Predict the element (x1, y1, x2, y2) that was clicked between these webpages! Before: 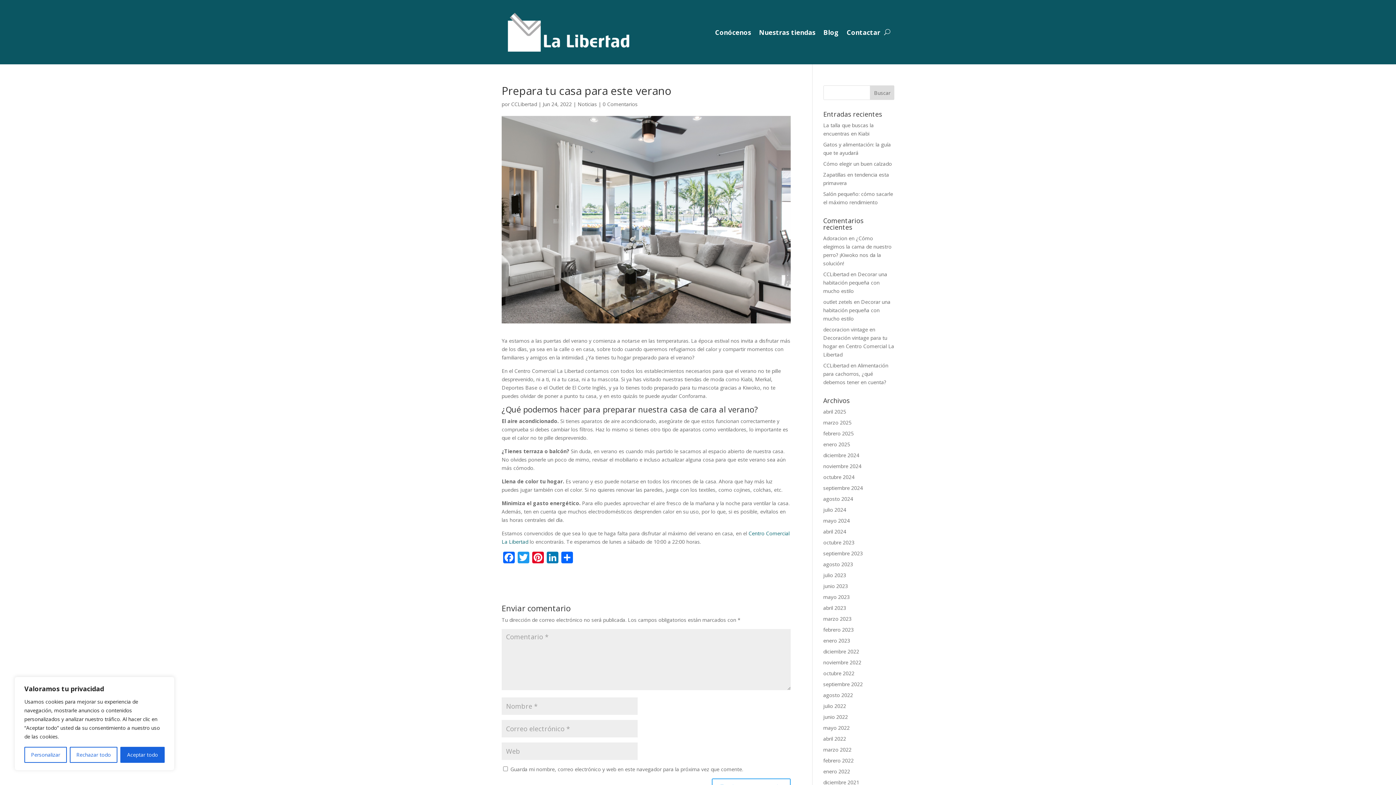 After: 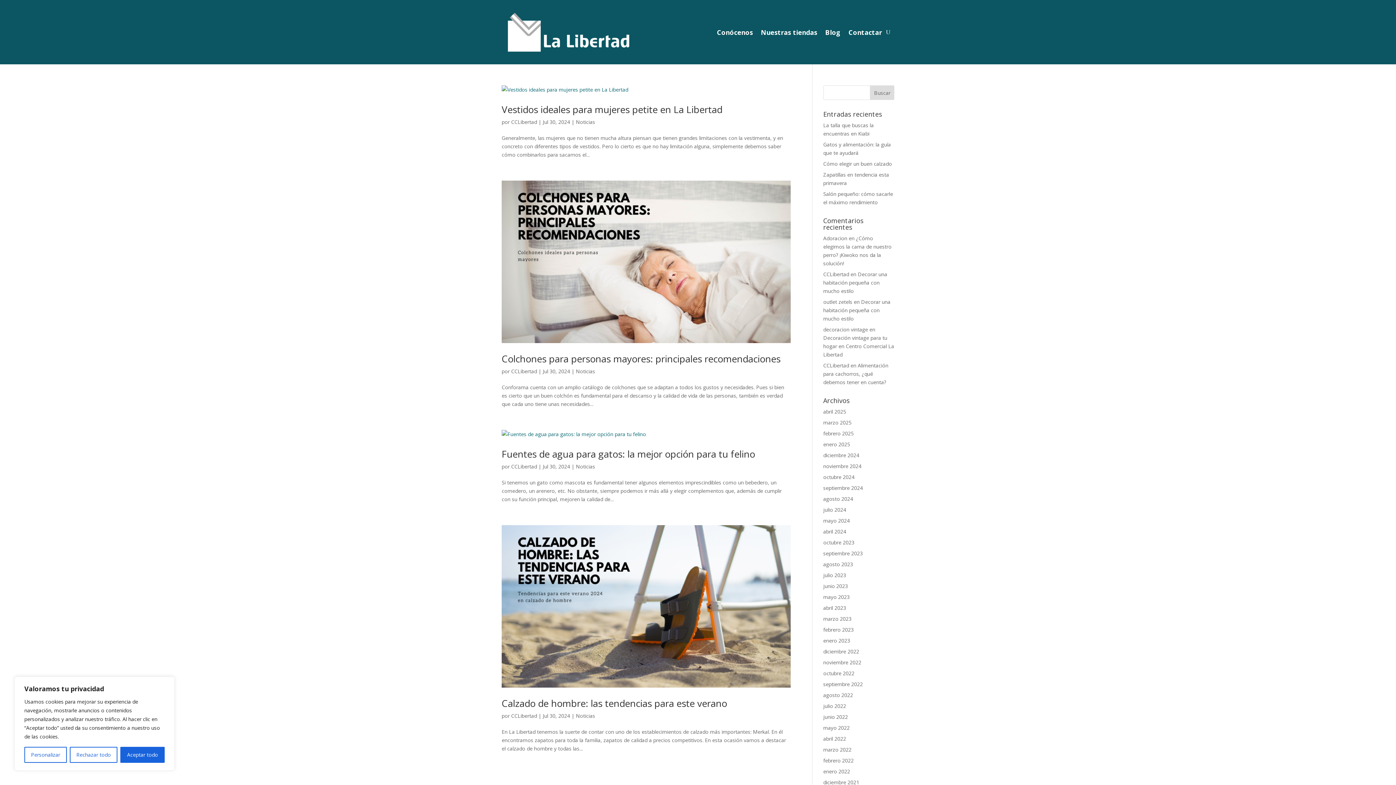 Action: bbox: (823, 506, 846, 513) label: julio 2024